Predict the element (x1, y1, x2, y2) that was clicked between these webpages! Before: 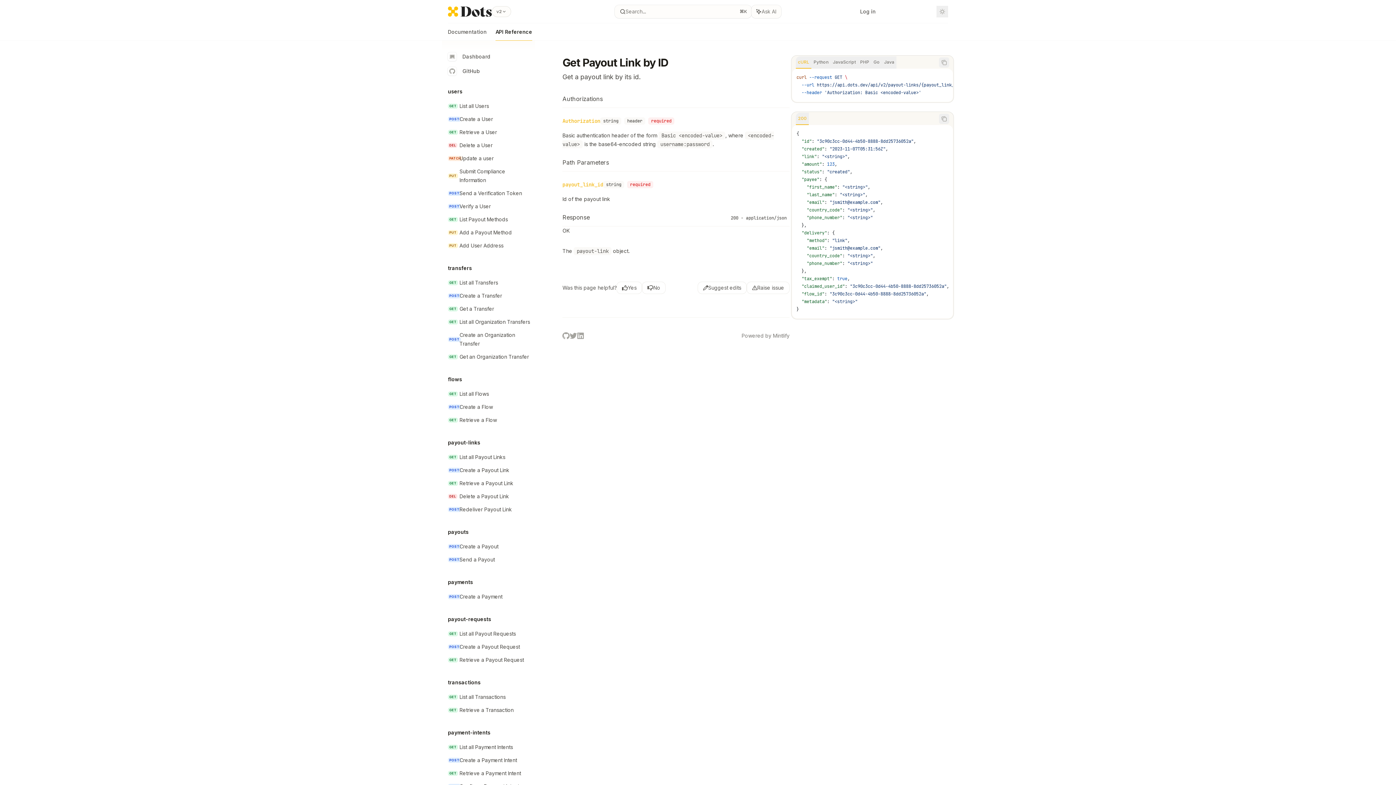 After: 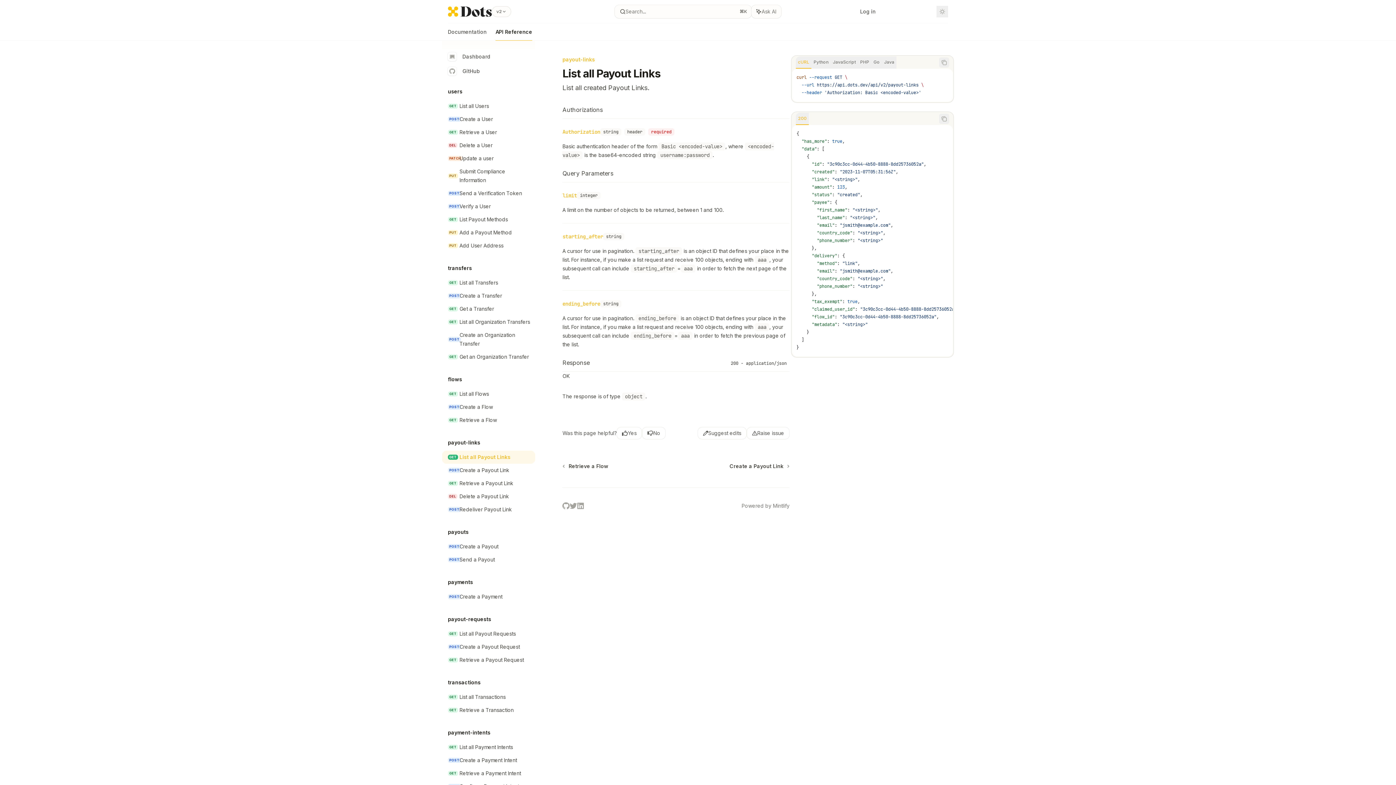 Action: label: GET
List all Payout Links bbox: (442, 450, 535, 464)